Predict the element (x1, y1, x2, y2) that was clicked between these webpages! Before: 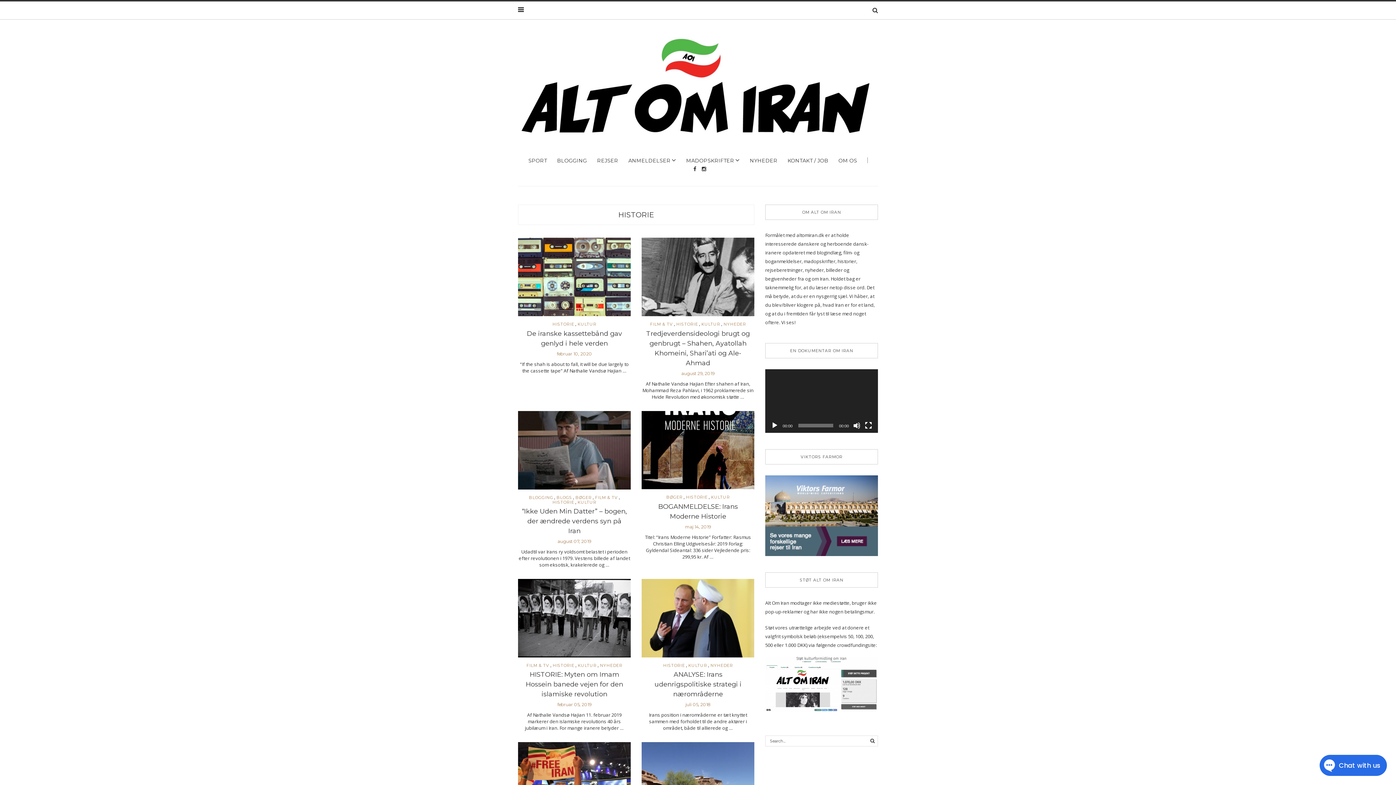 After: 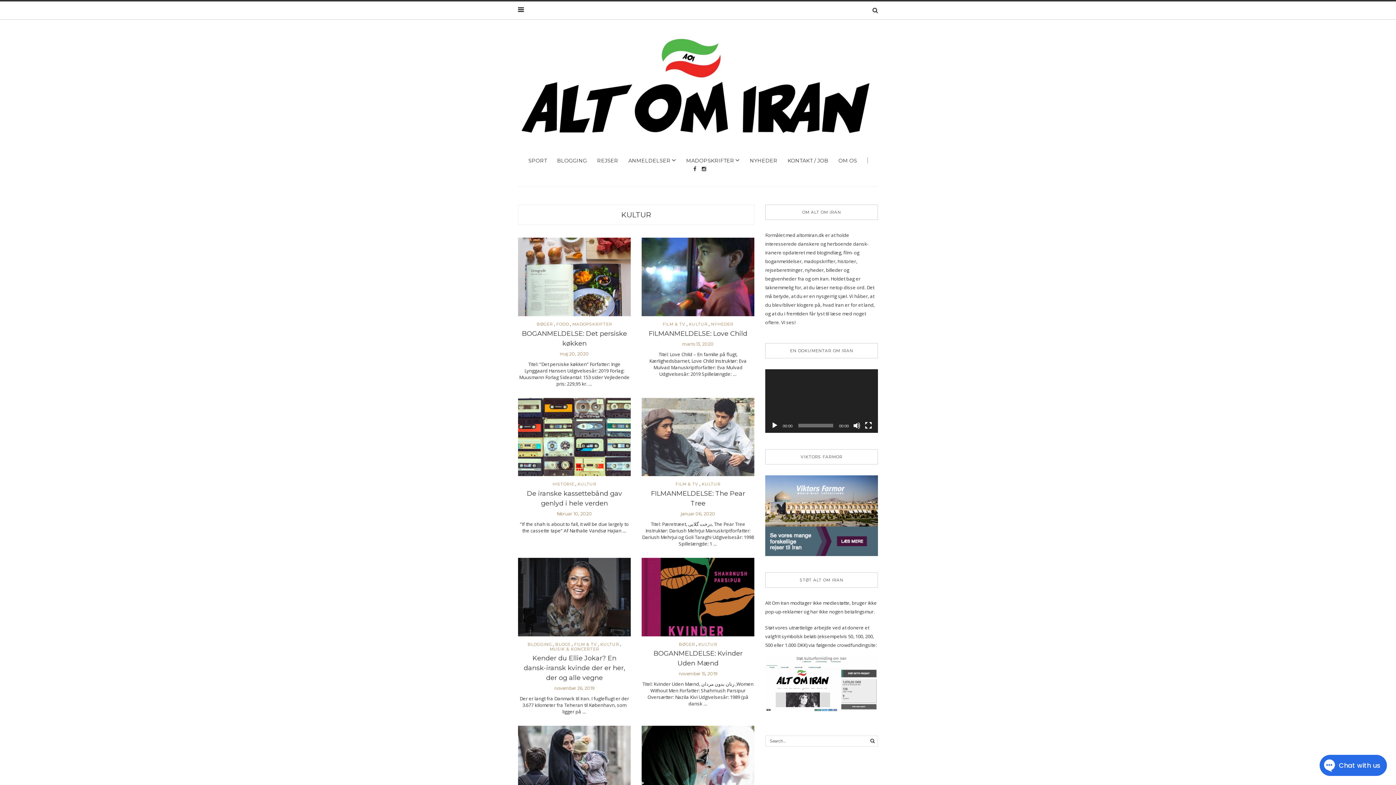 Action: label: KULTUR bbox: (577, 663, 596, 667)